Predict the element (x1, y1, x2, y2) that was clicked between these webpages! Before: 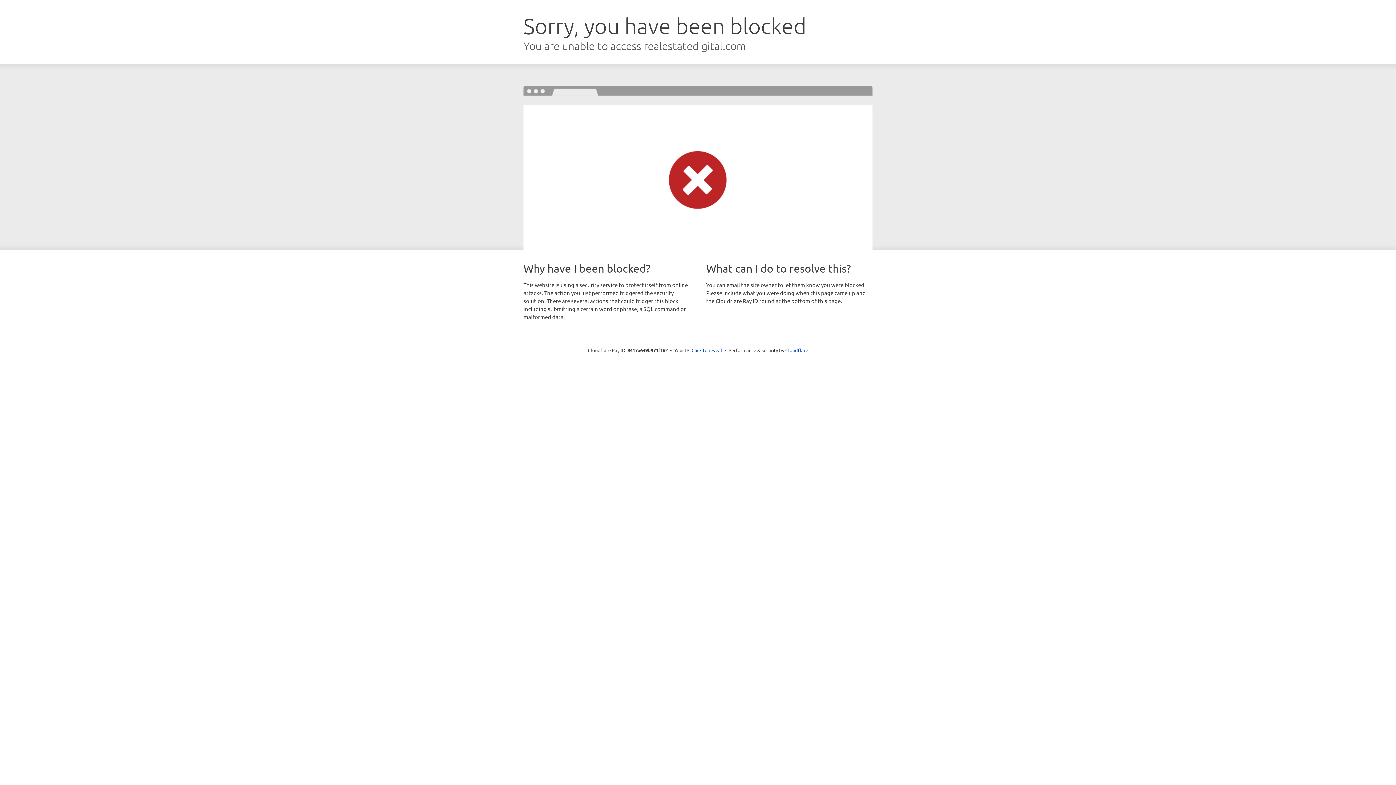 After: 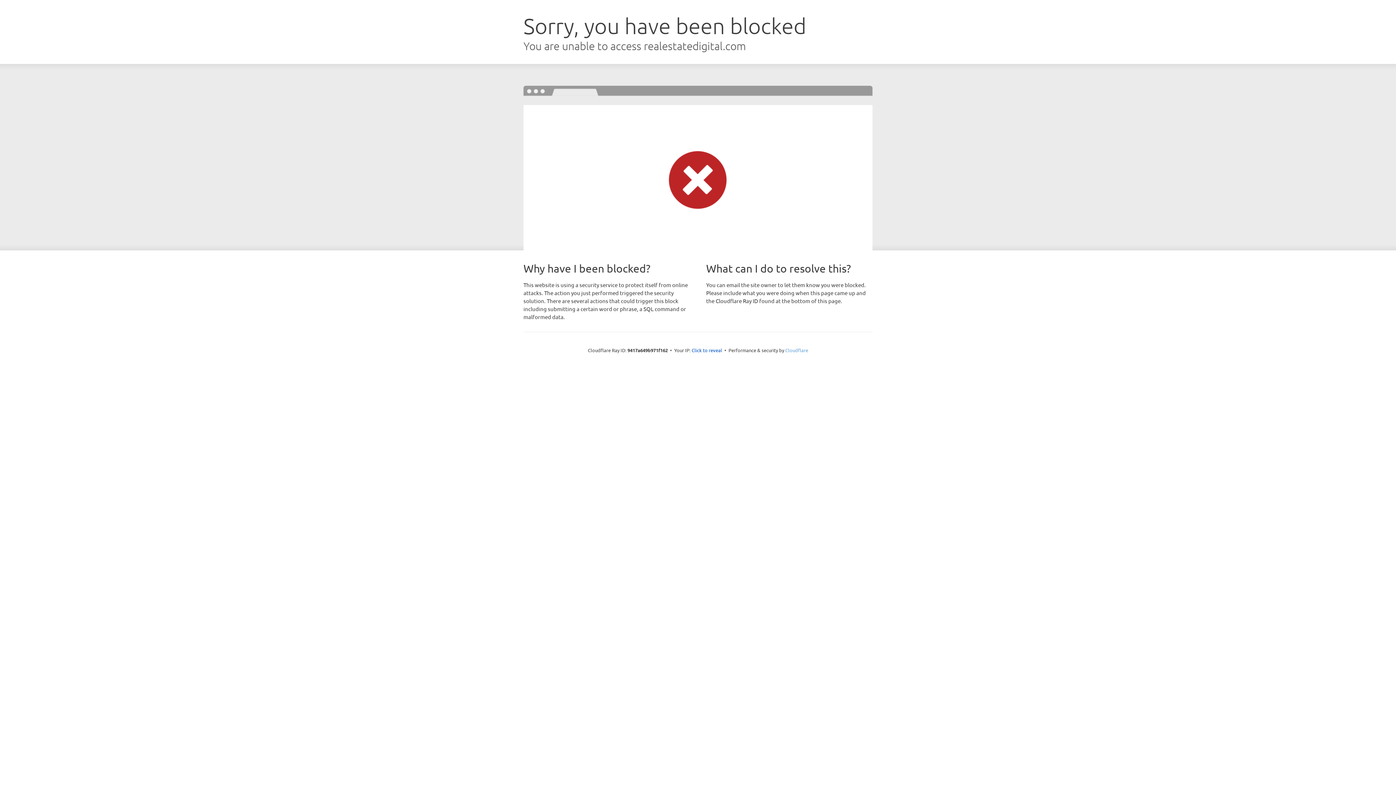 Action: label: Cloudflare bbox: (785, 347, 808, 353)